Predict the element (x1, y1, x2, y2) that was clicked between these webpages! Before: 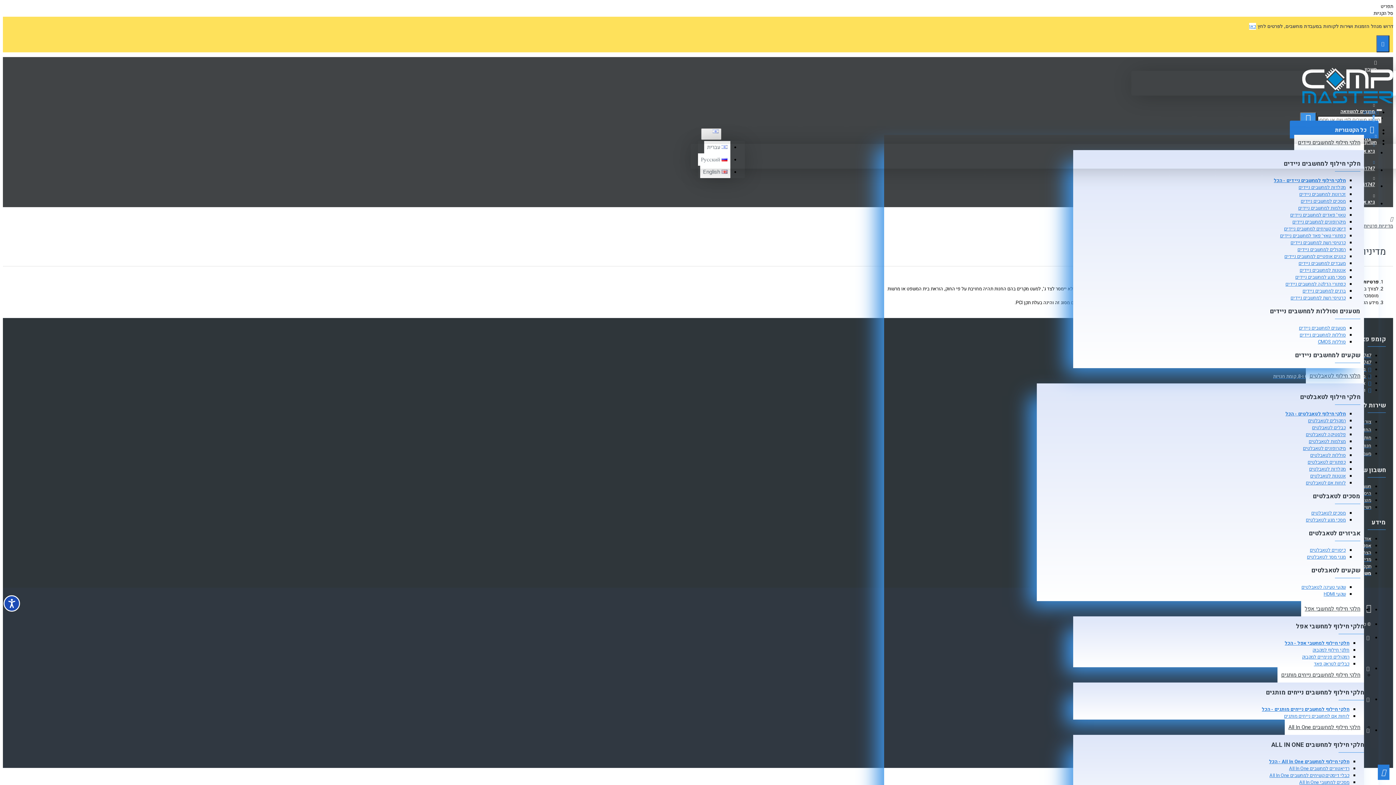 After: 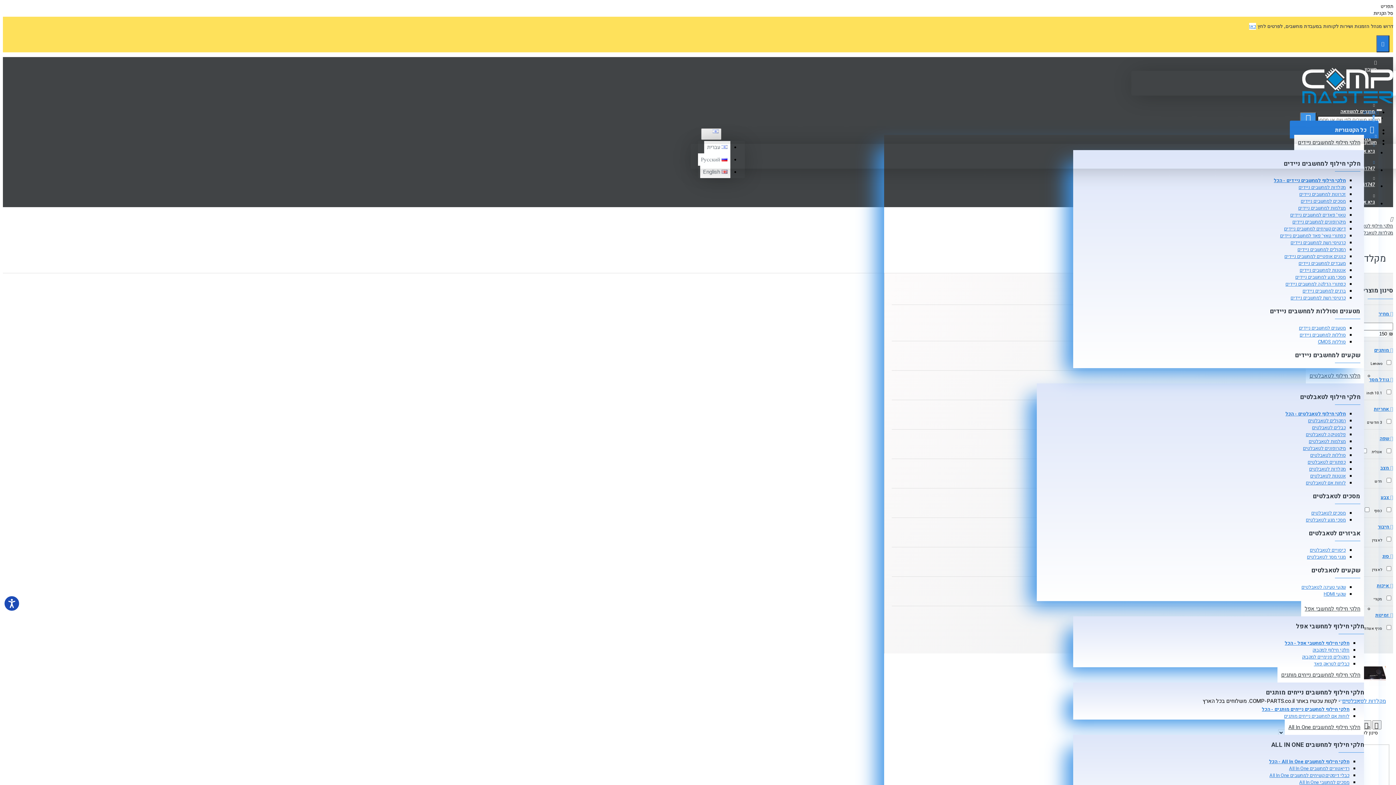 Action: label: מקלדות לטאבלטים bbox: (1309, 465, 1346, 472)